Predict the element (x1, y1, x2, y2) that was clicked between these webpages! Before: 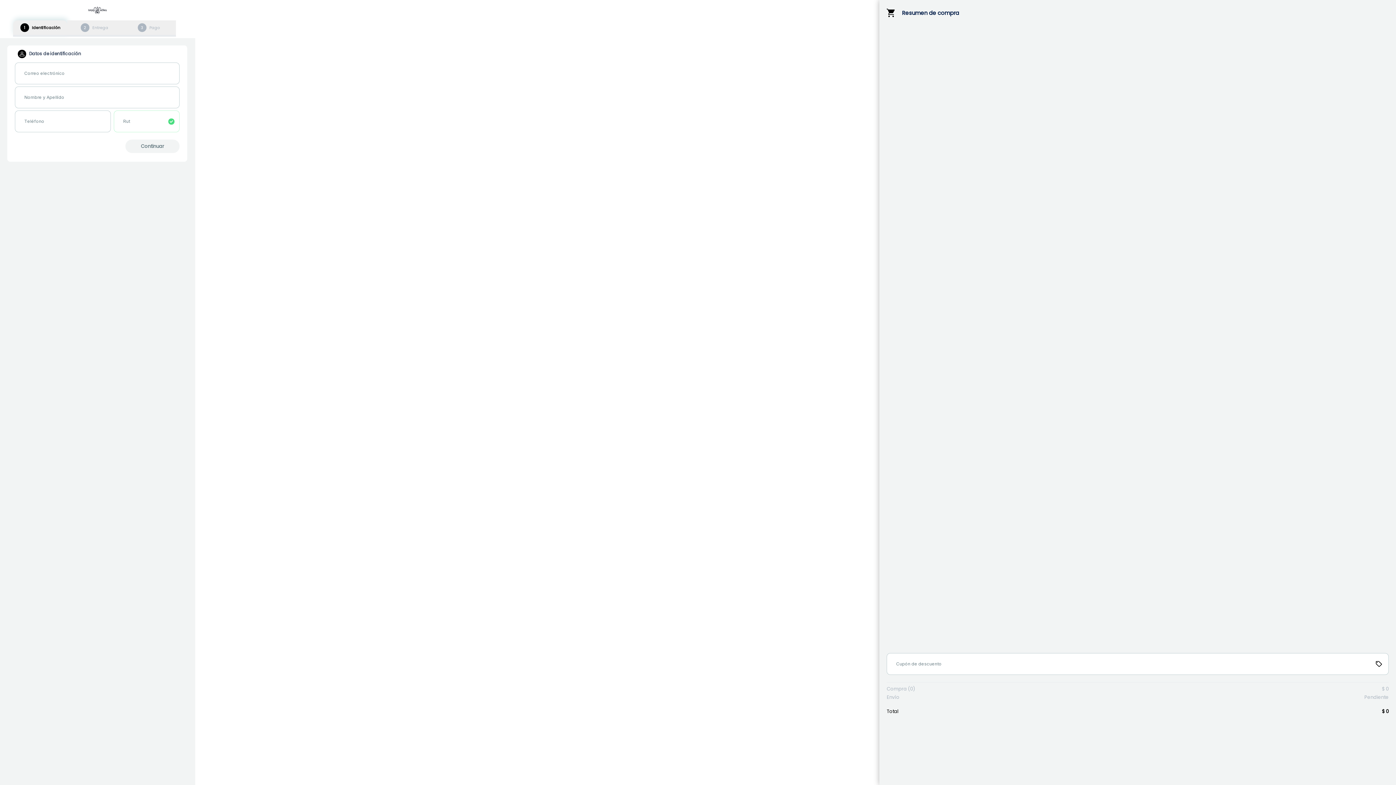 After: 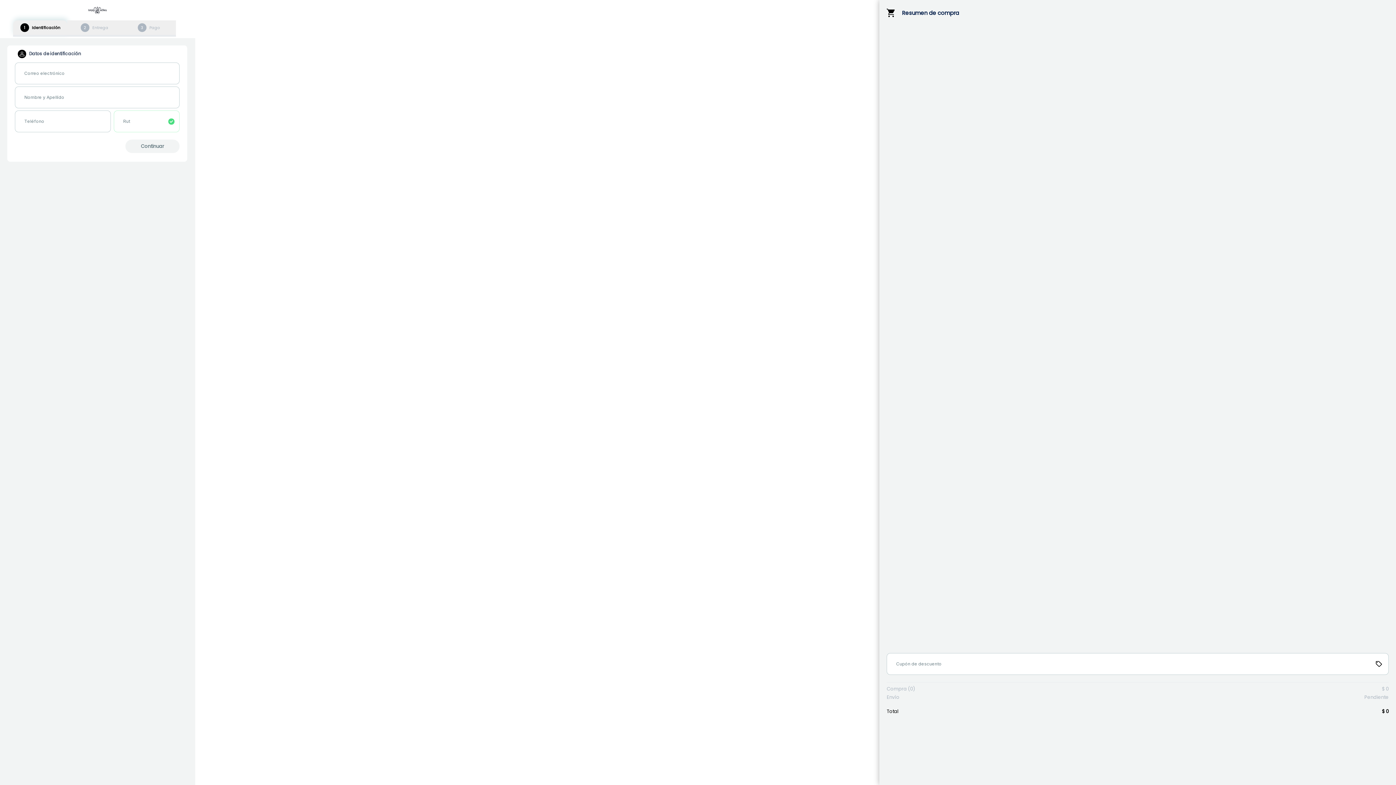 Action: bbox: (67, 20, 121, 34) label: 2
Entrega